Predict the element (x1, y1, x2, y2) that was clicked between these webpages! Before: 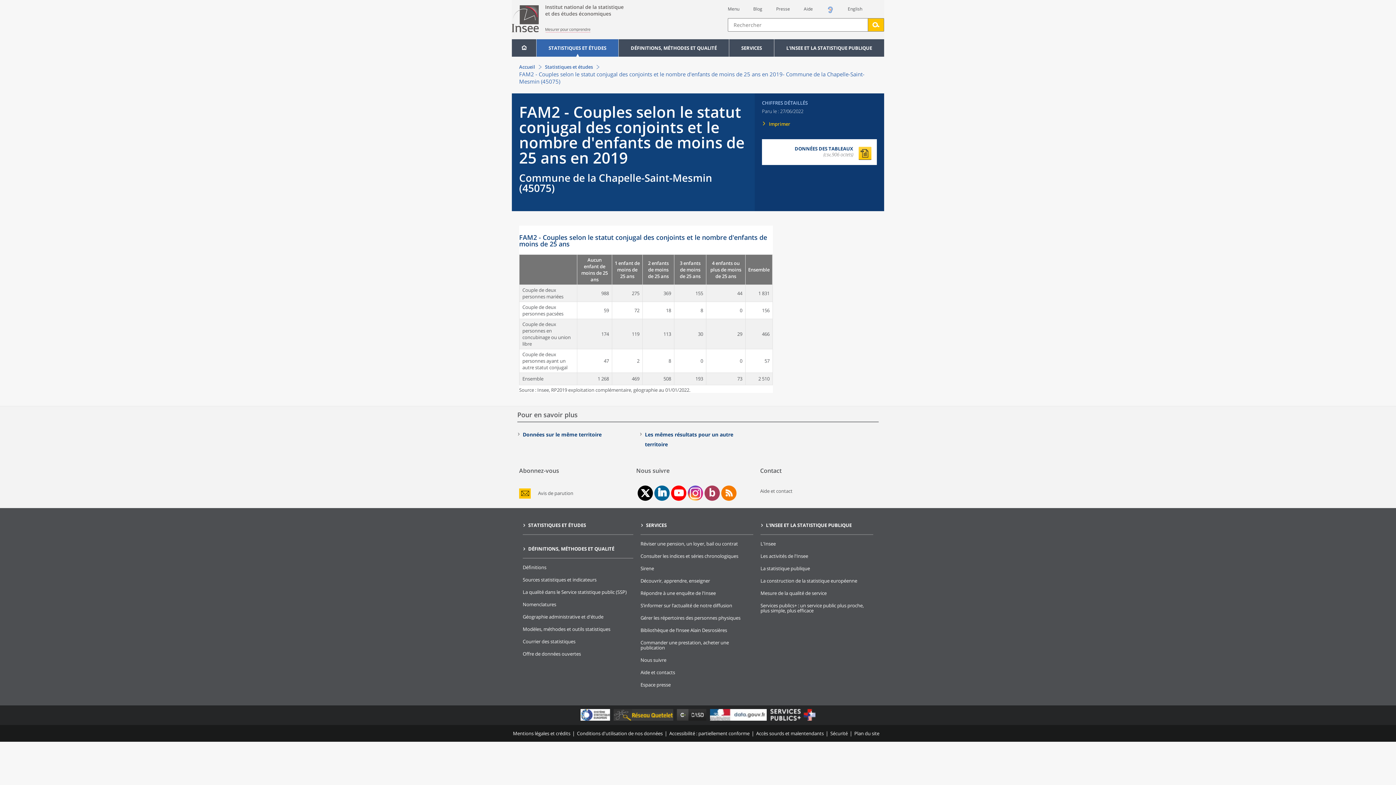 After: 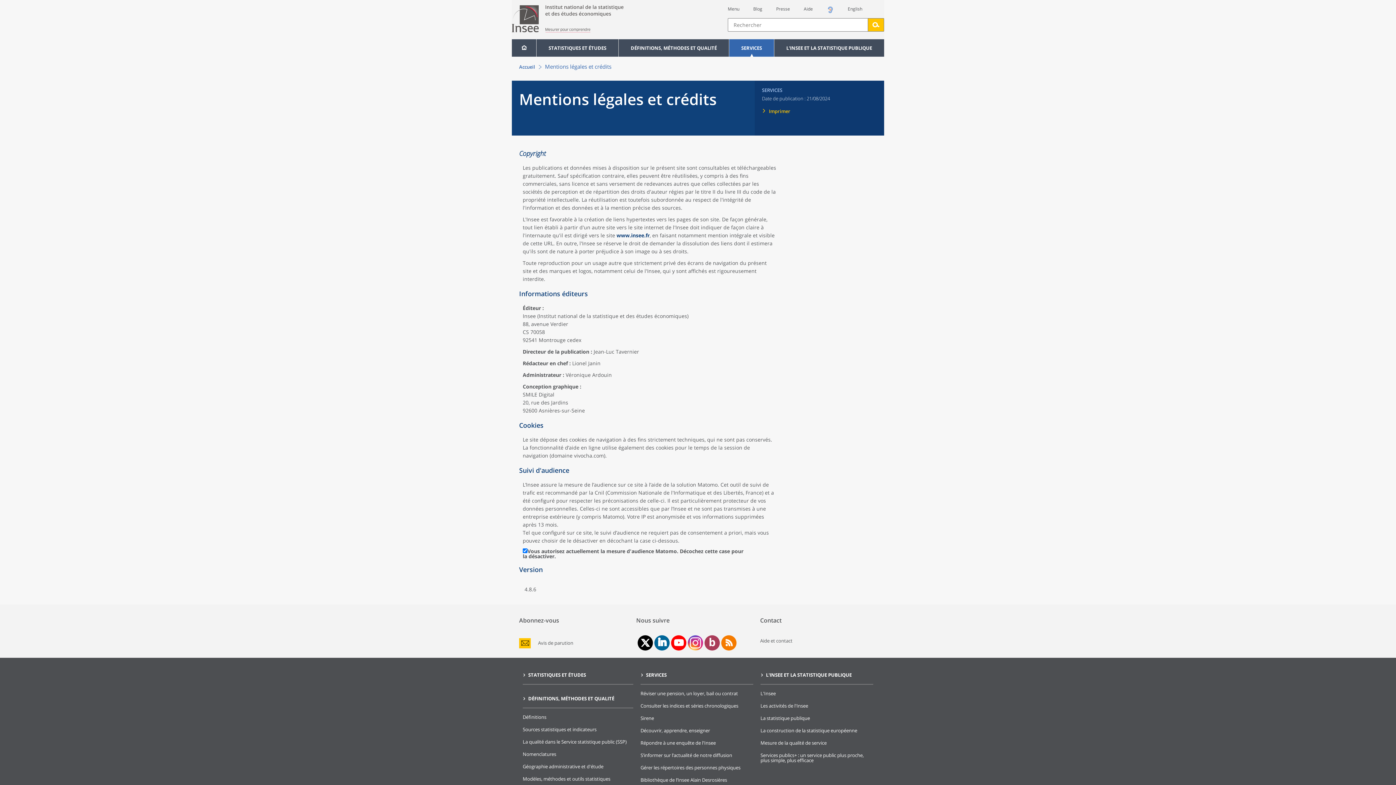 Action: label: Mentions légales et crédits bbox: (513, 730, 570, 737)